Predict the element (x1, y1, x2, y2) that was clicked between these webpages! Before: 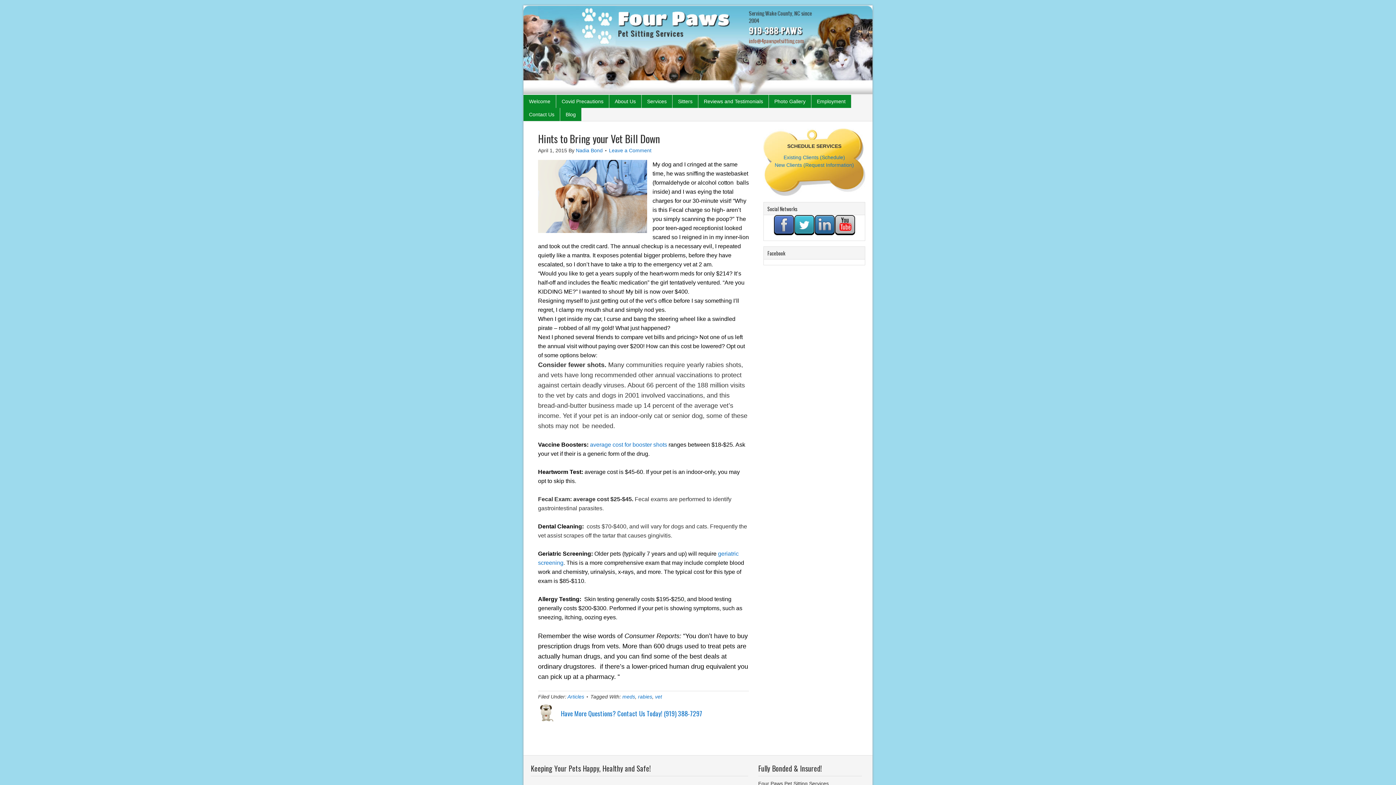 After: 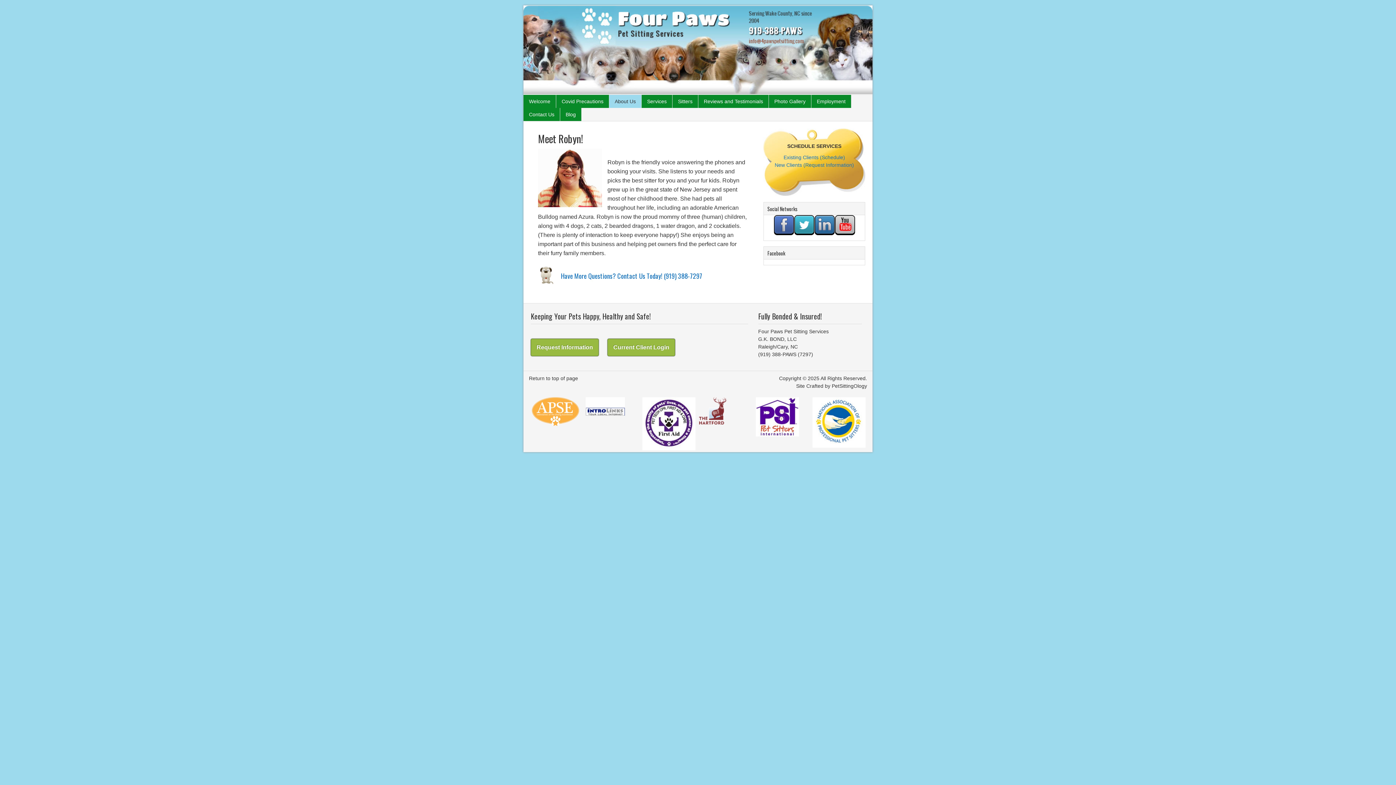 Action: bbox: (609, 94, 641, 108) label: About Us